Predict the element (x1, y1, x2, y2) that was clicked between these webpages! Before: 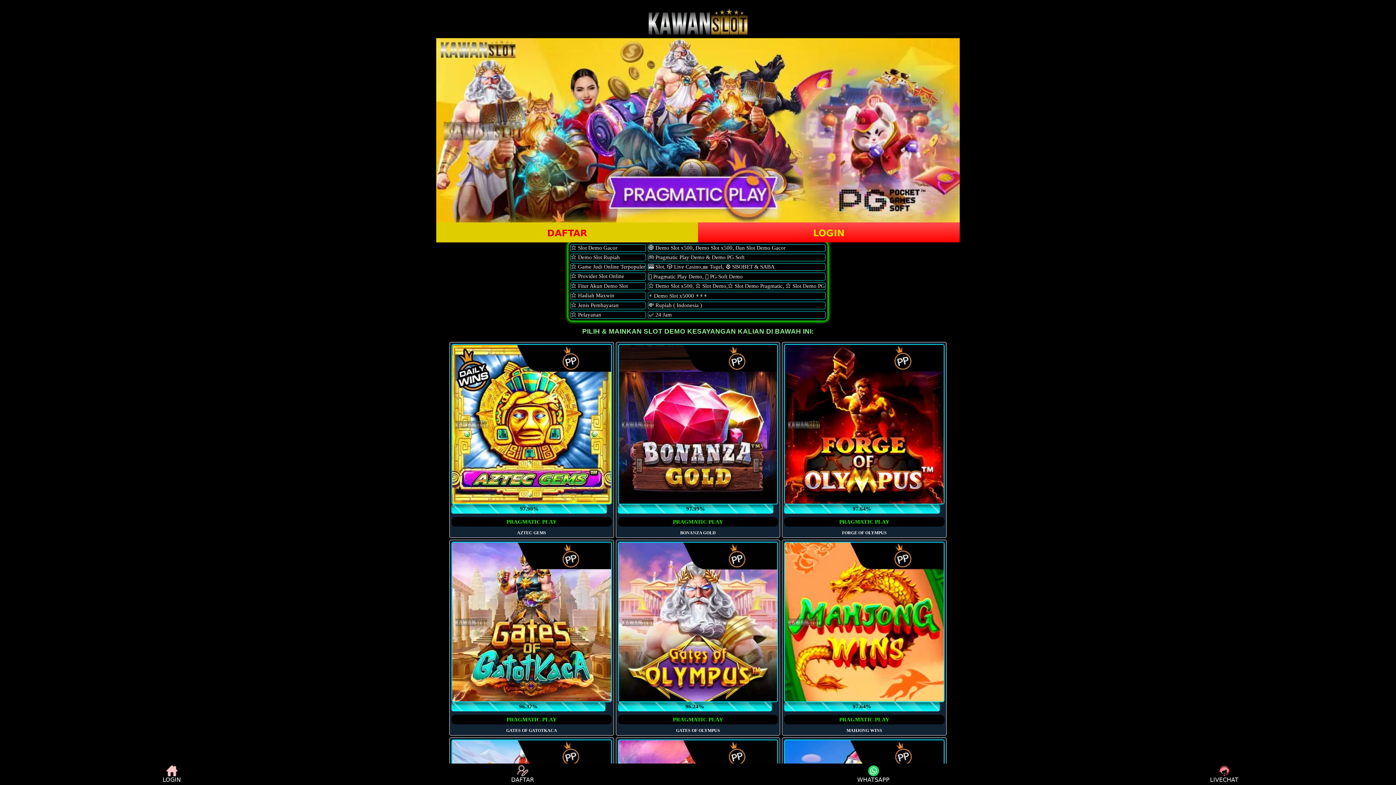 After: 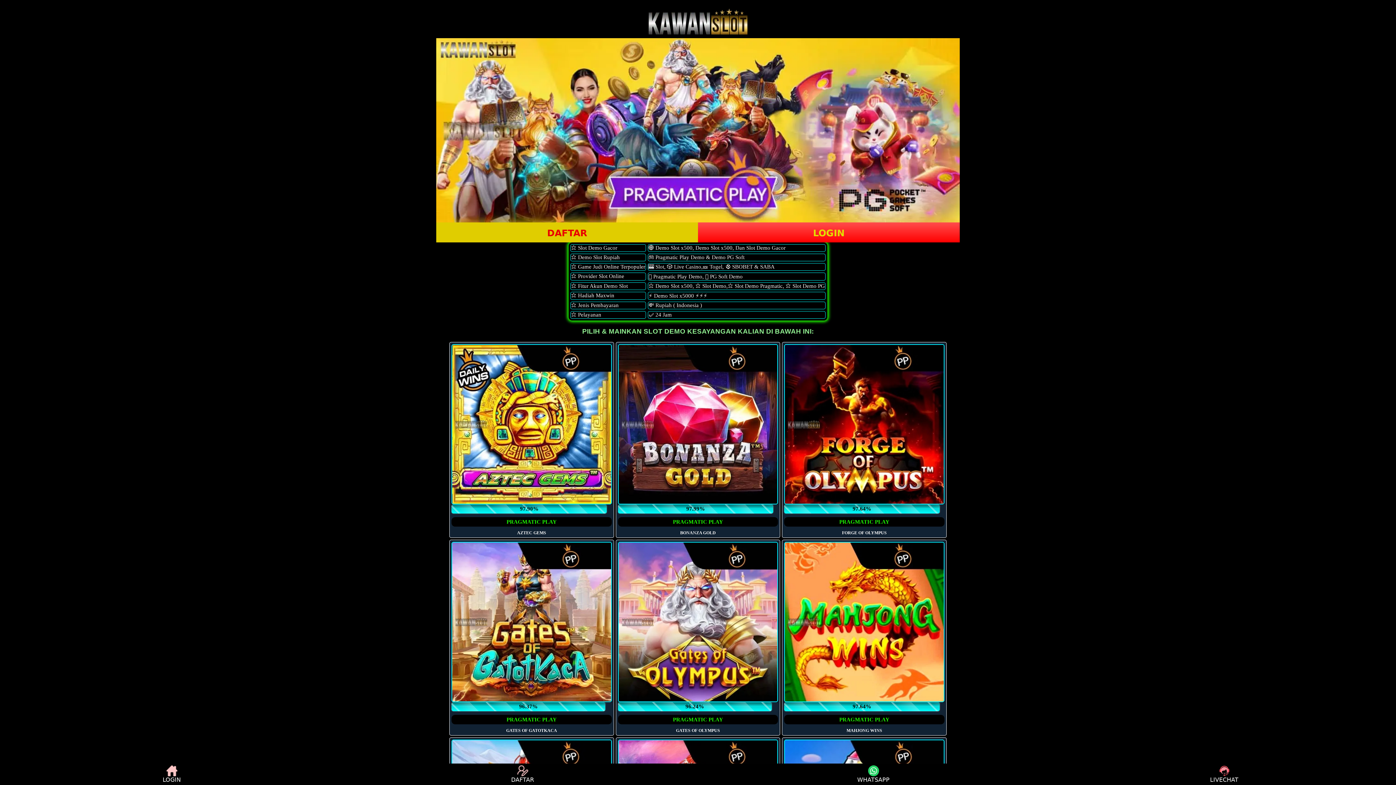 Action: label: DAFTAR bbox: (350, 765, 694, 783)